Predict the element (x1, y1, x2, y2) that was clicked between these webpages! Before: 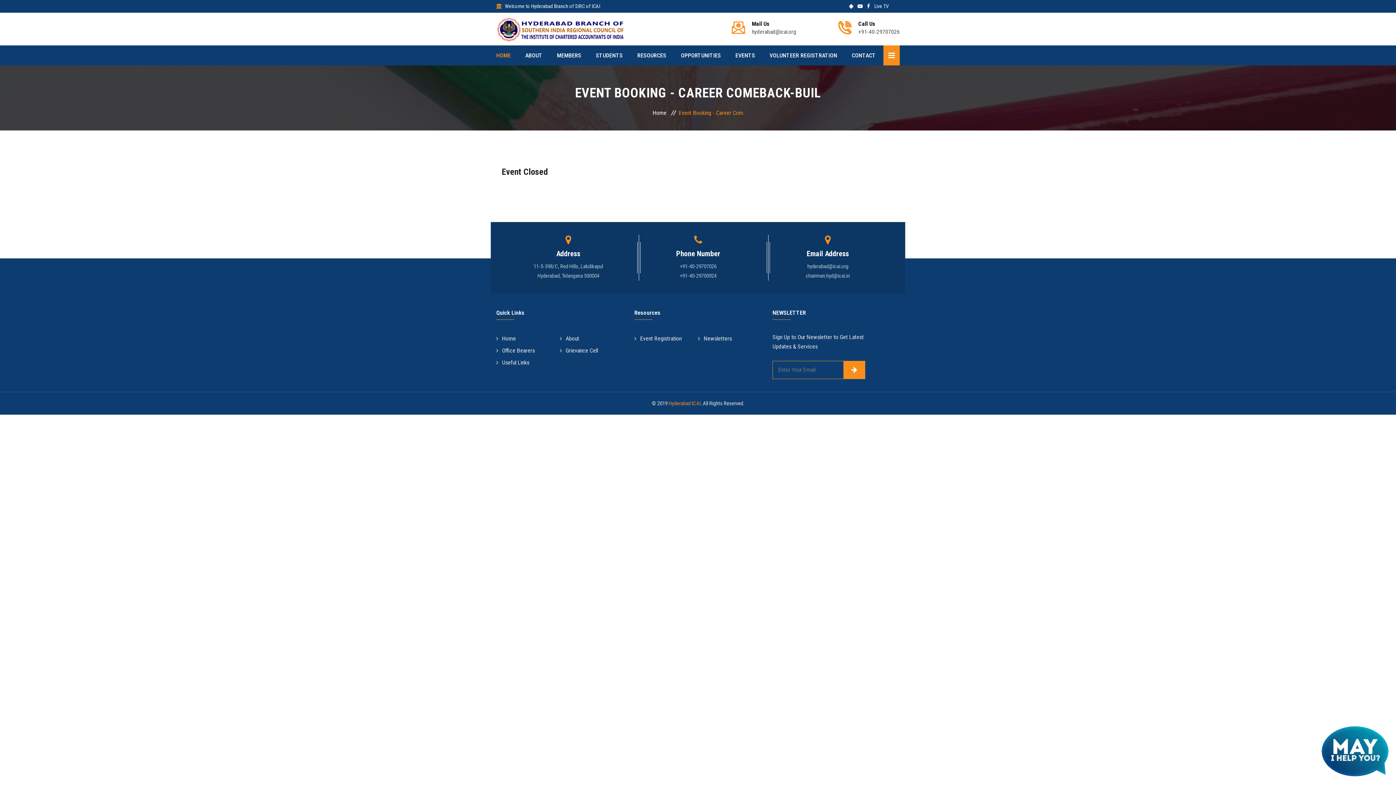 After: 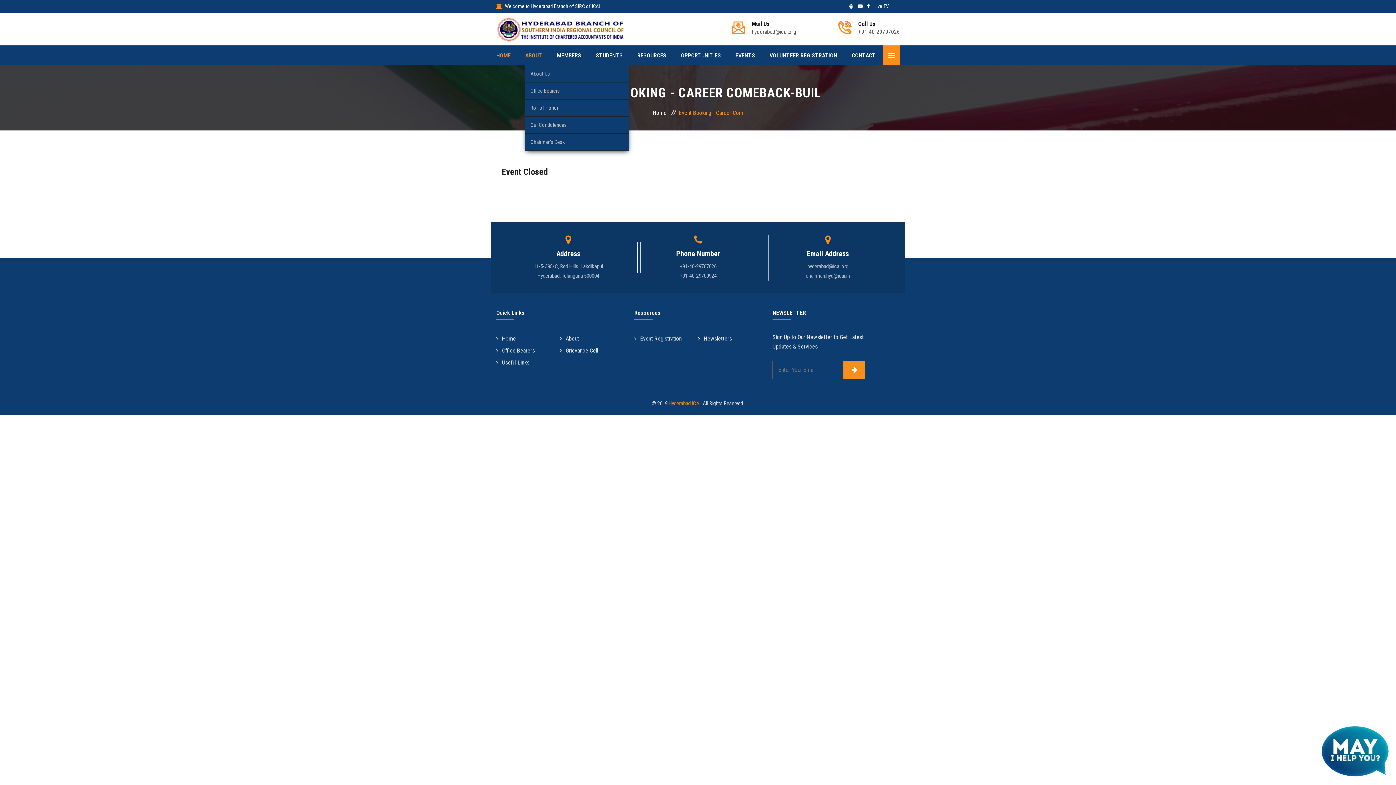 Action: label: ABOUT bbox: (525, 45, 542, 65)